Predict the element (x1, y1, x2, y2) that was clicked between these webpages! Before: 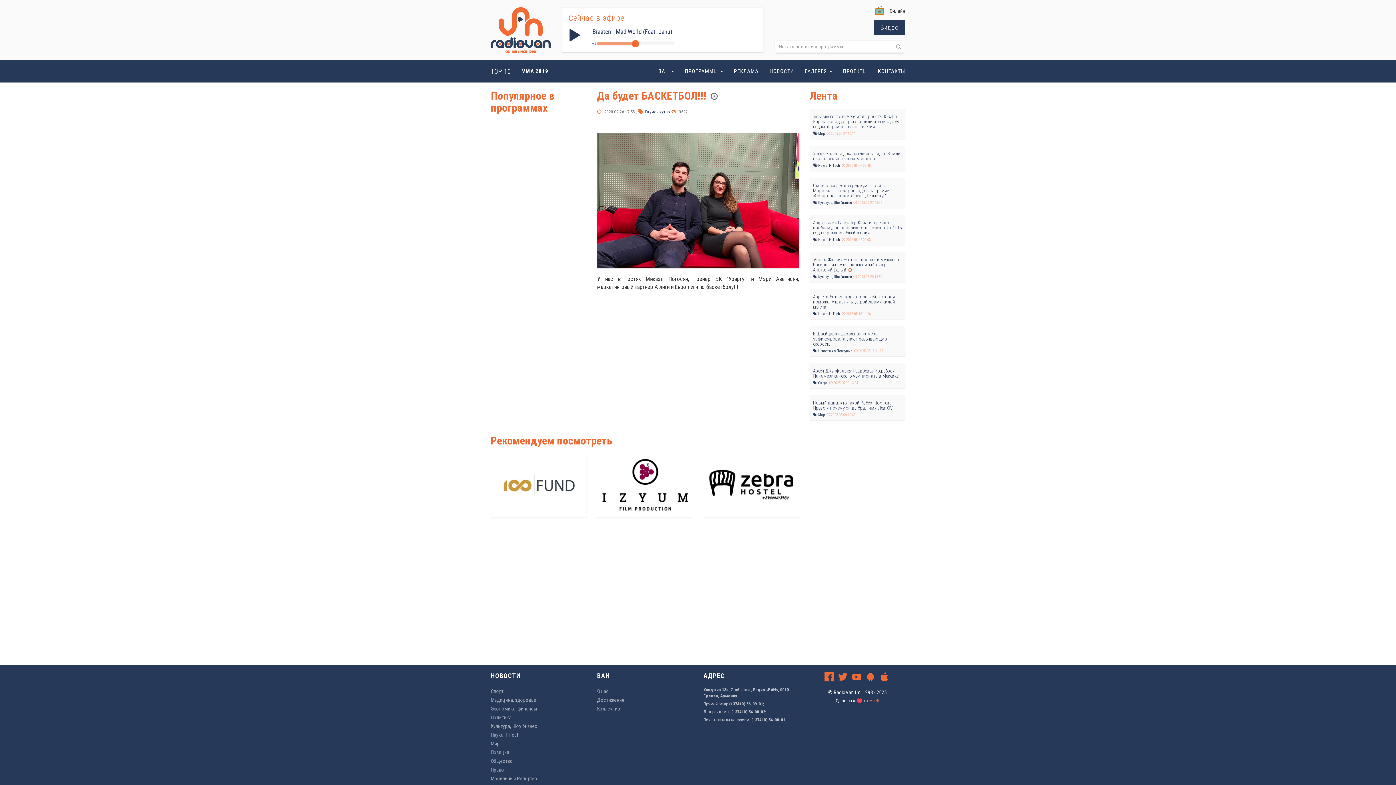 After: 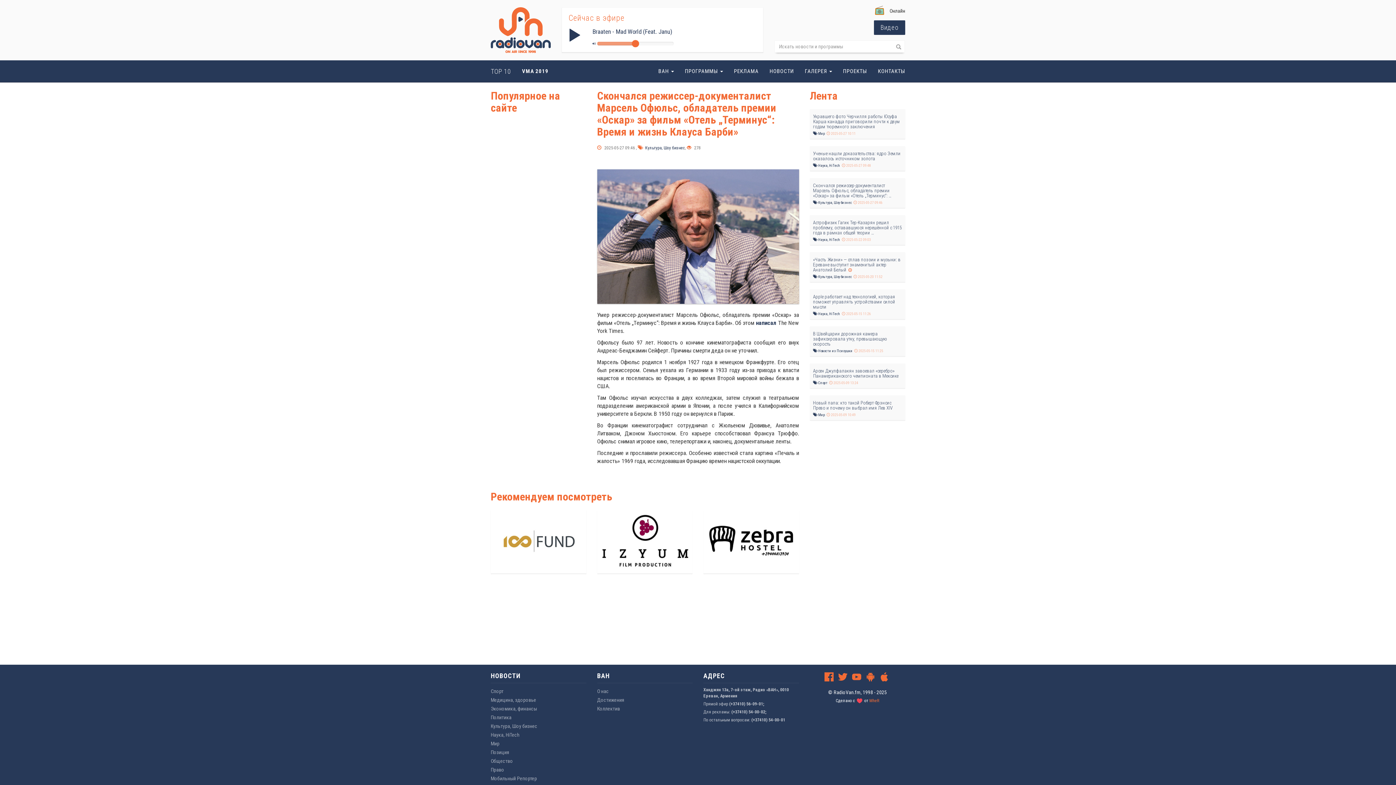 Action: label: Скончался режиссер-документалист Марсель Офюльс, обладатель премии «Оскар» за фильм «Отель „Терминус“: … bbox: (813, 183, 902, 198)